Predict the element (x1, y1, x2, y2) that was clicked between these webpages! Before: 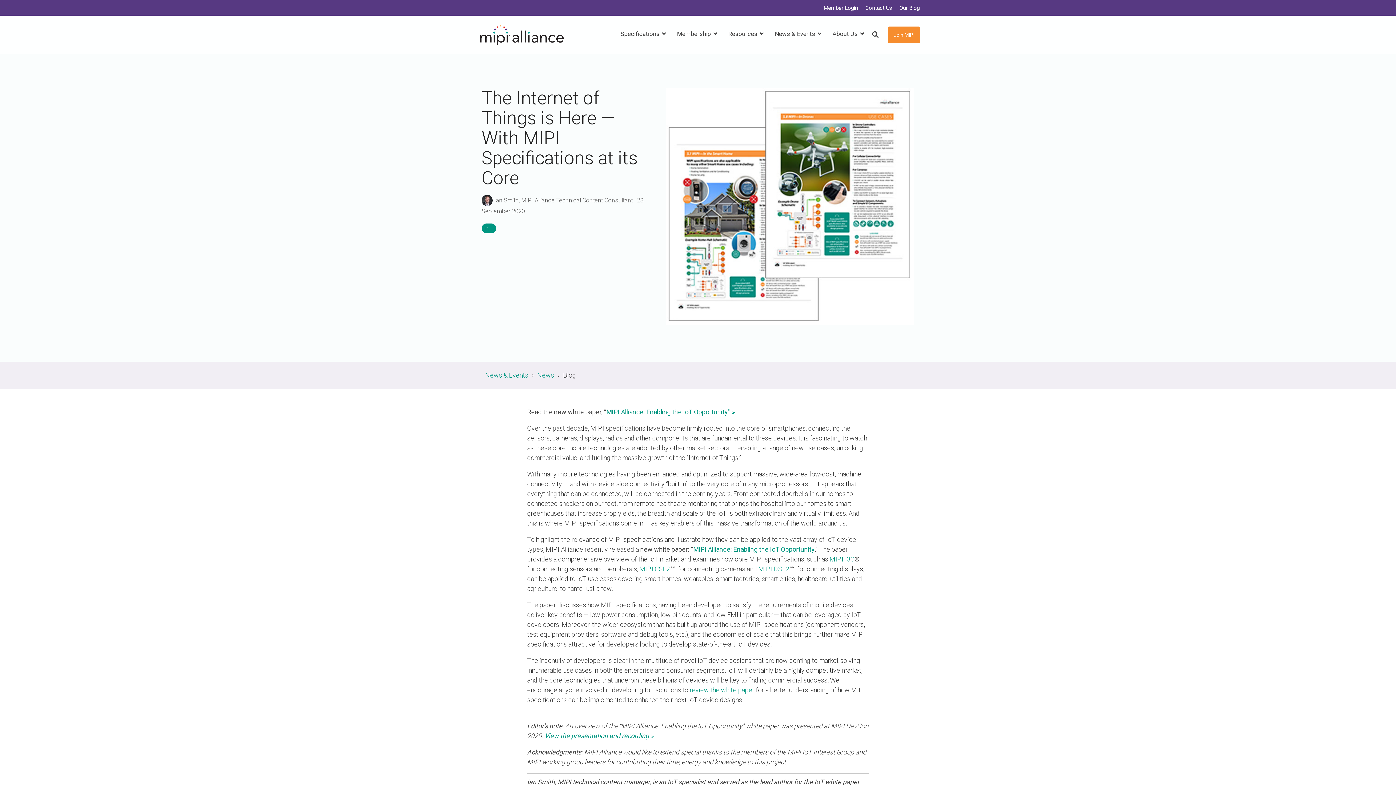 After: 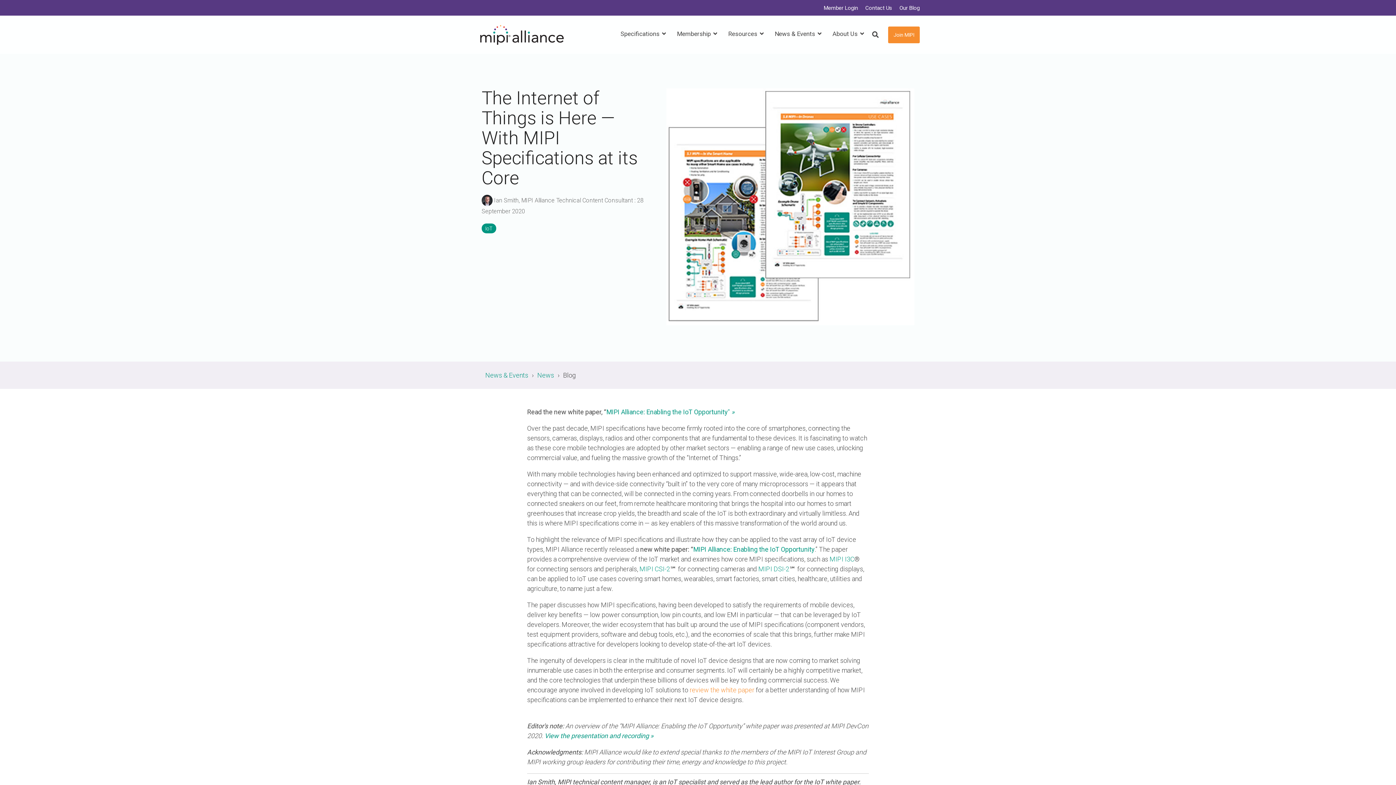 Action: label: review the white paper bbox: (689, 686, 754, 694)